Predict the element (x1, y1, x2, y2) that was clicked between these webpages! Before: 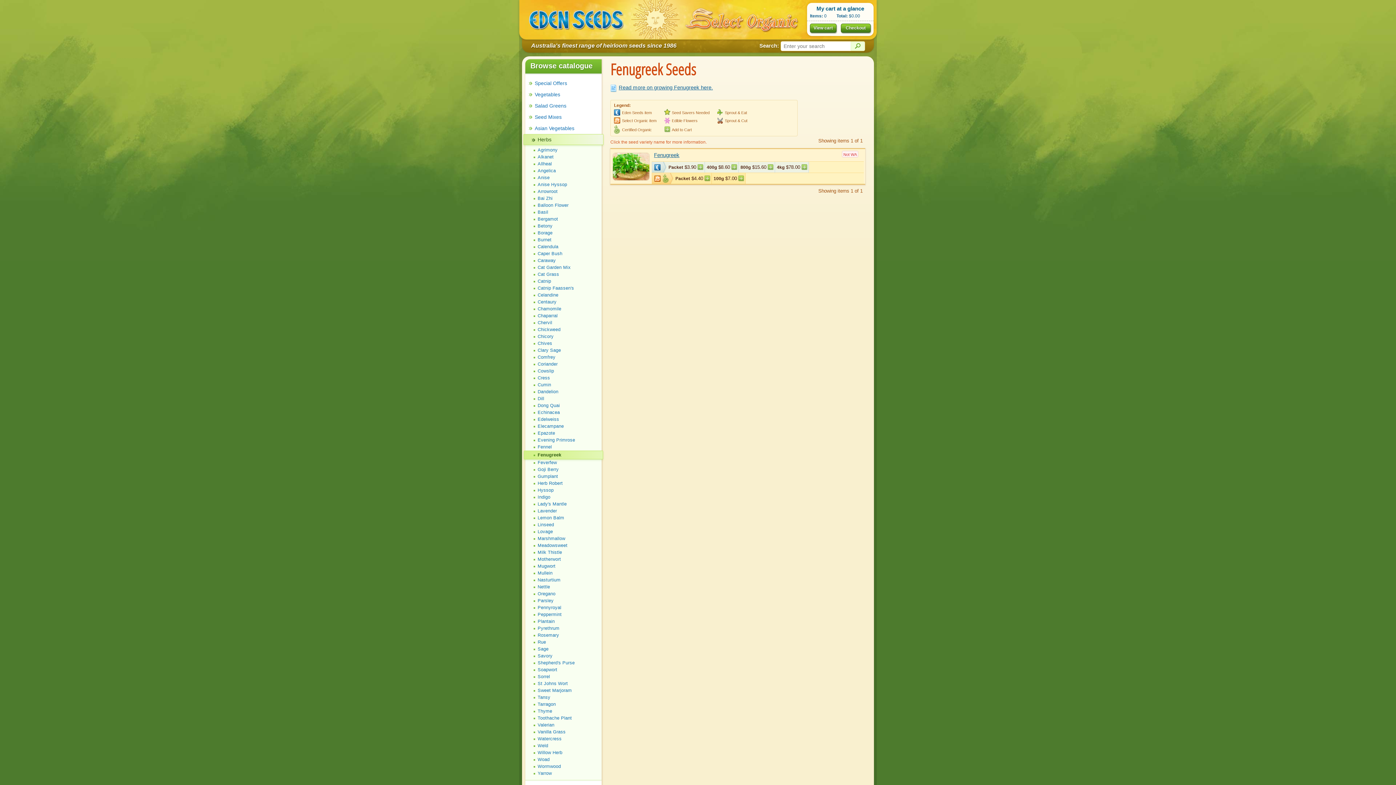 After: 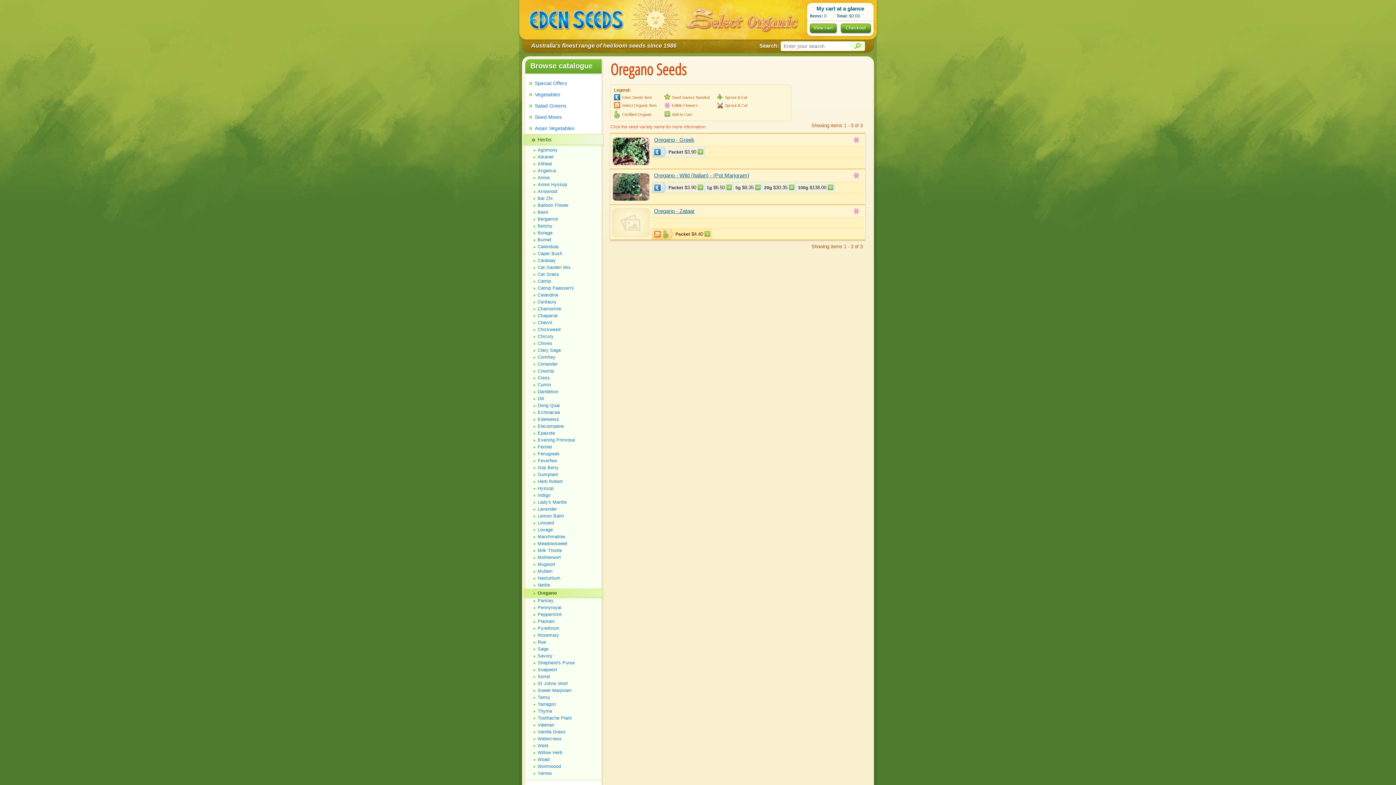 Action: bbox: (525, 590, 601, 597) label: Oregano